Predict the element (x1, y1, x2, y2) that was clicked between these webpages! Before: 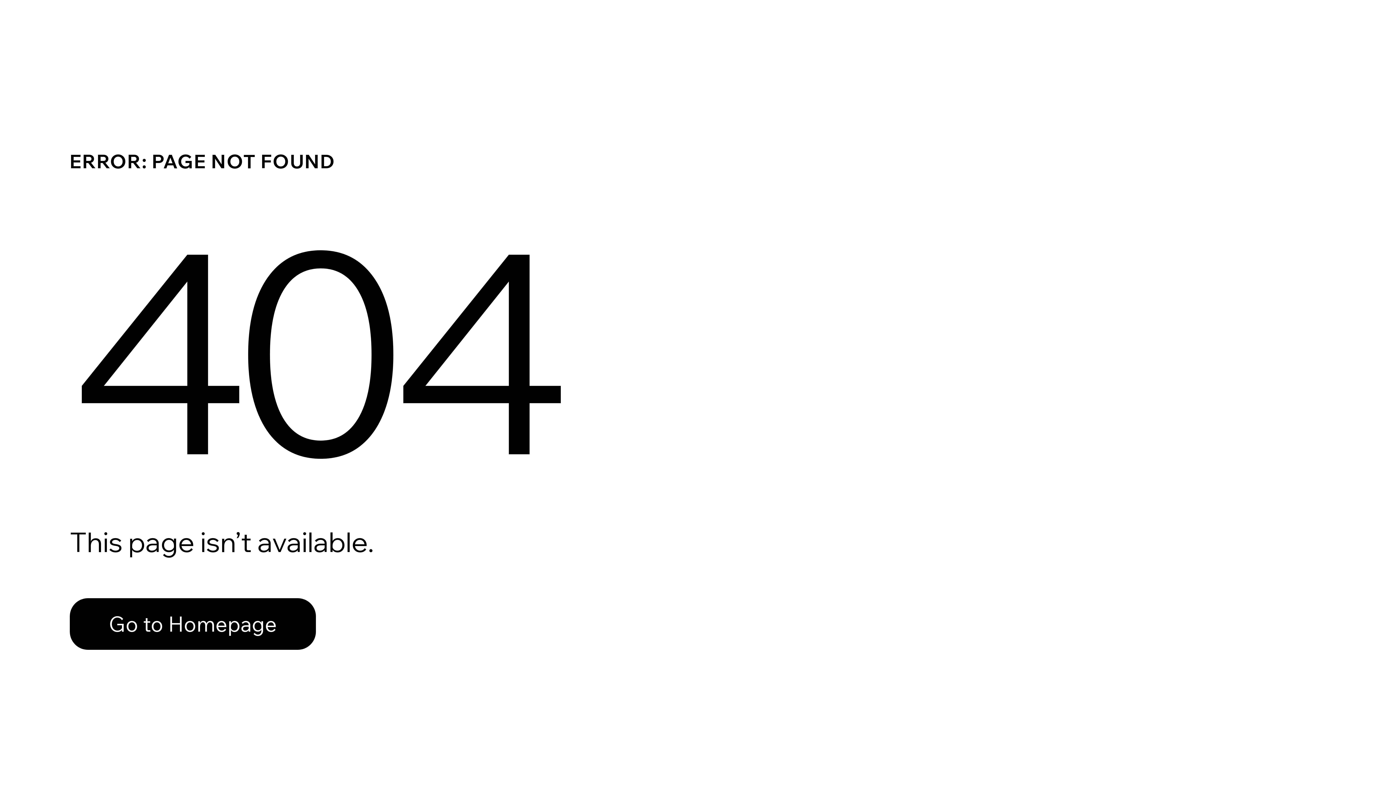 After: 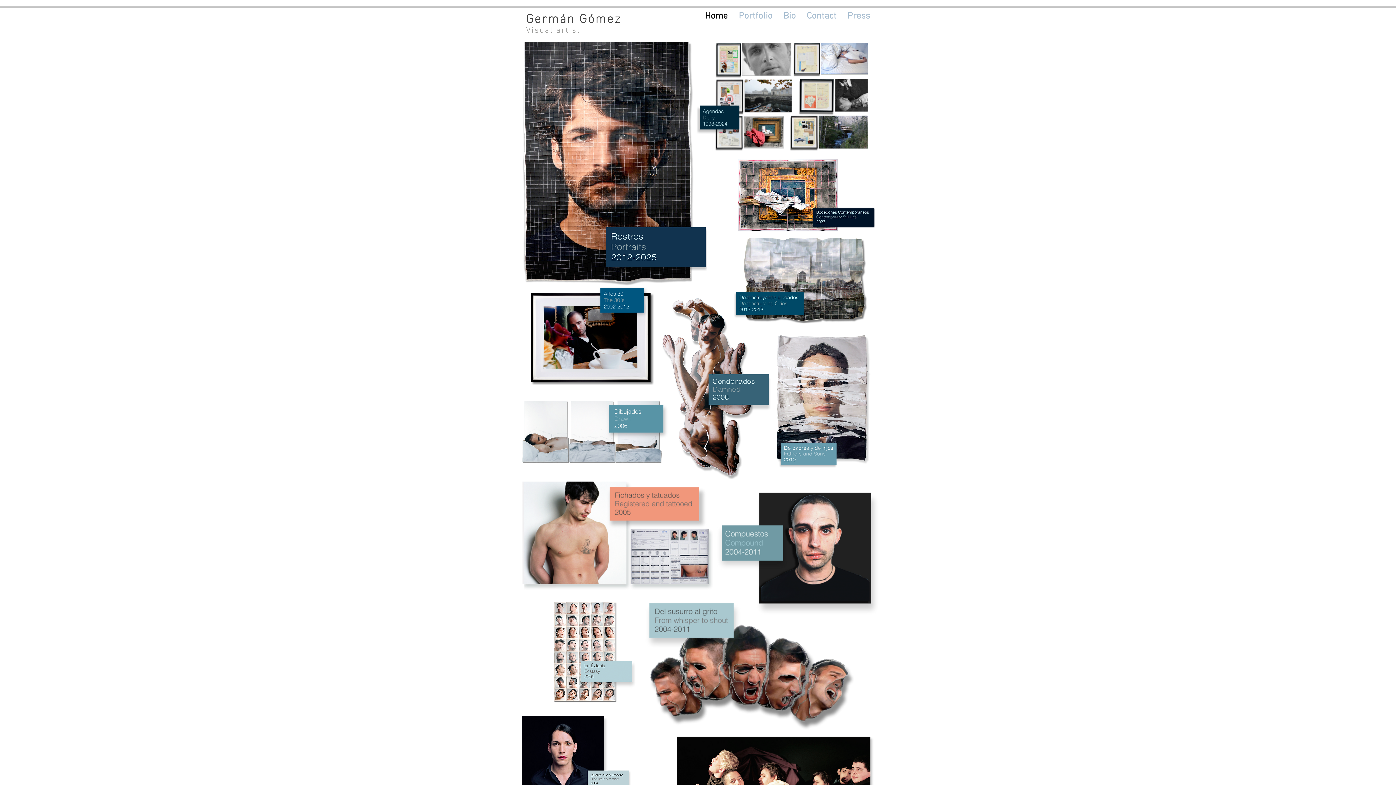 Action: label: Go to Homepage bbox: (69, 582, 768, 659)